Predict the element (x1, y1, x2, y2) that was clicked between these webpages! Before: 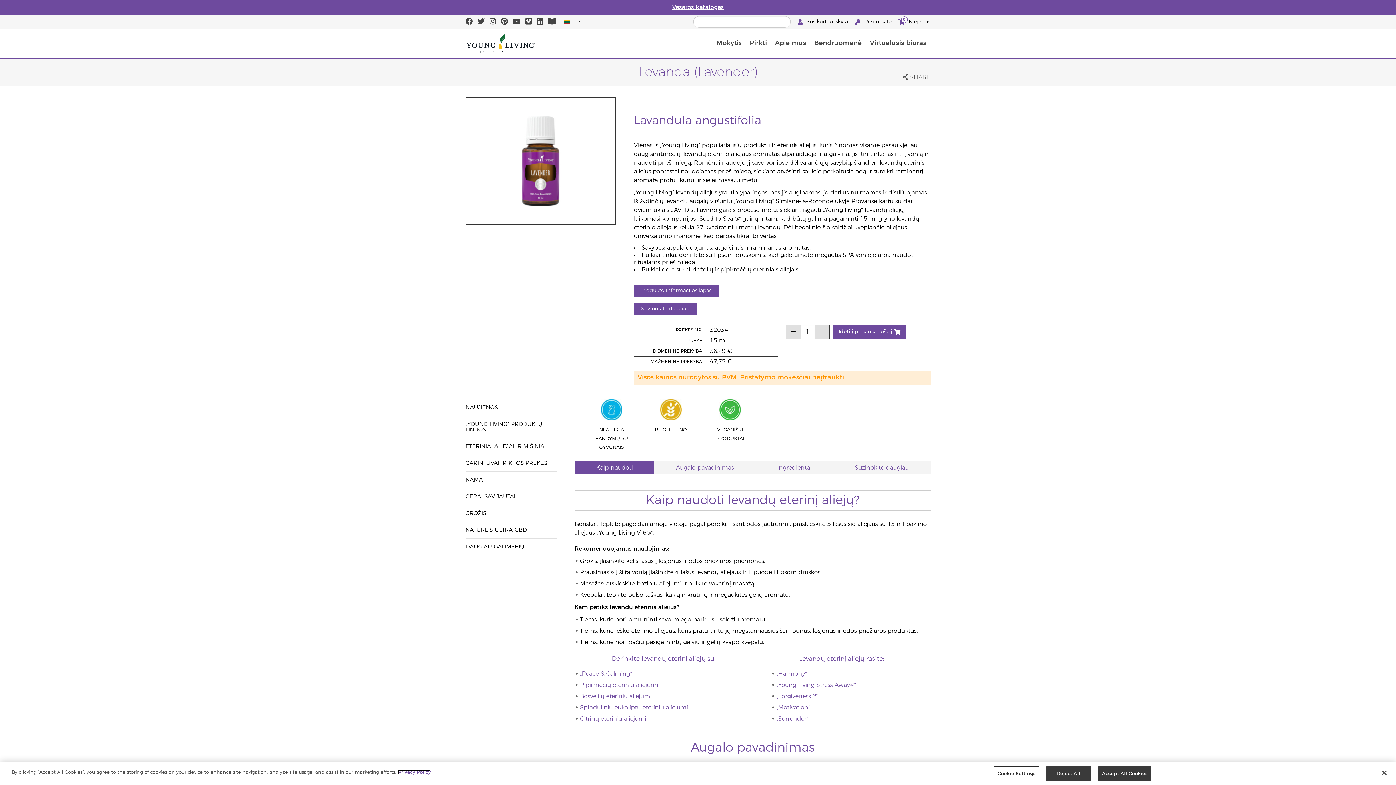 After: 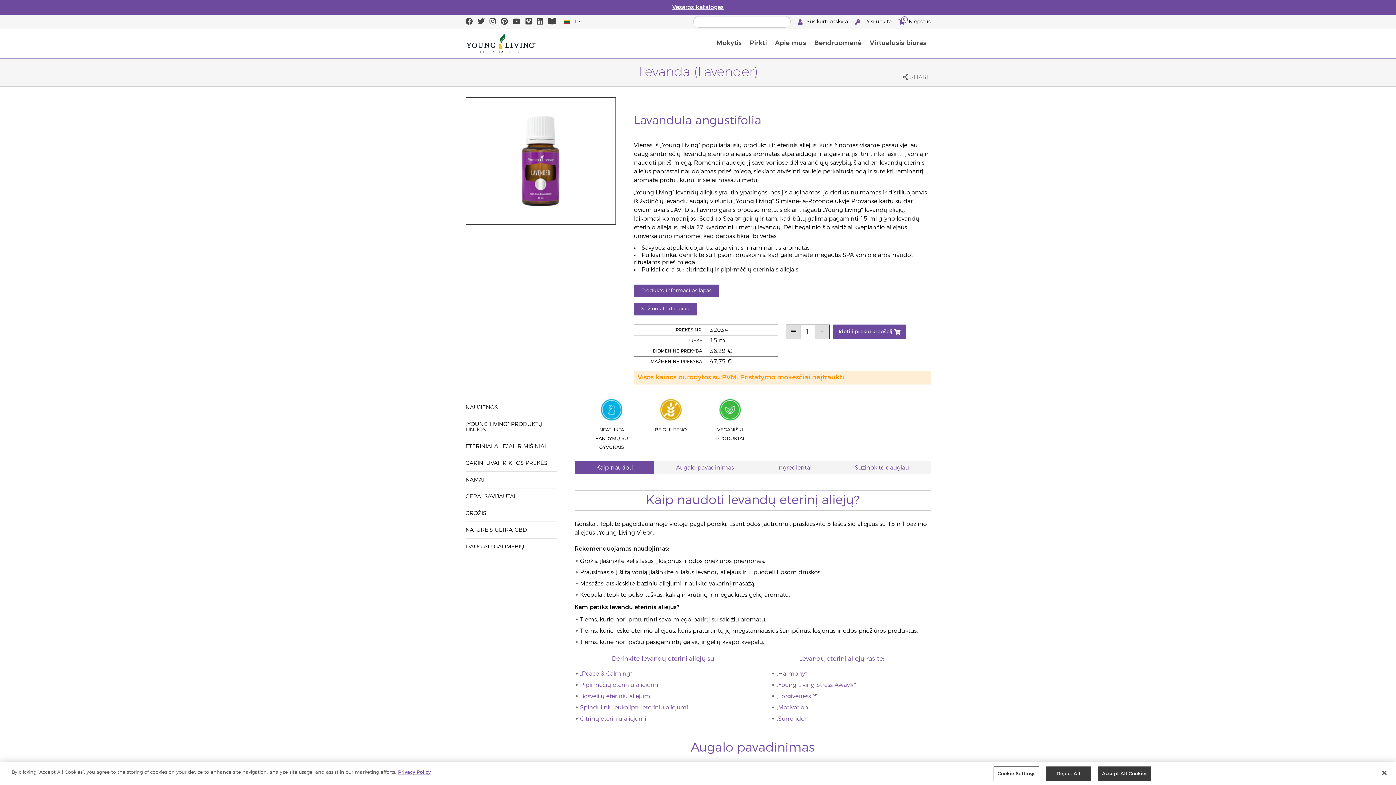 Action: bbox: (776, 705, 810, 710) label: „Motivation“